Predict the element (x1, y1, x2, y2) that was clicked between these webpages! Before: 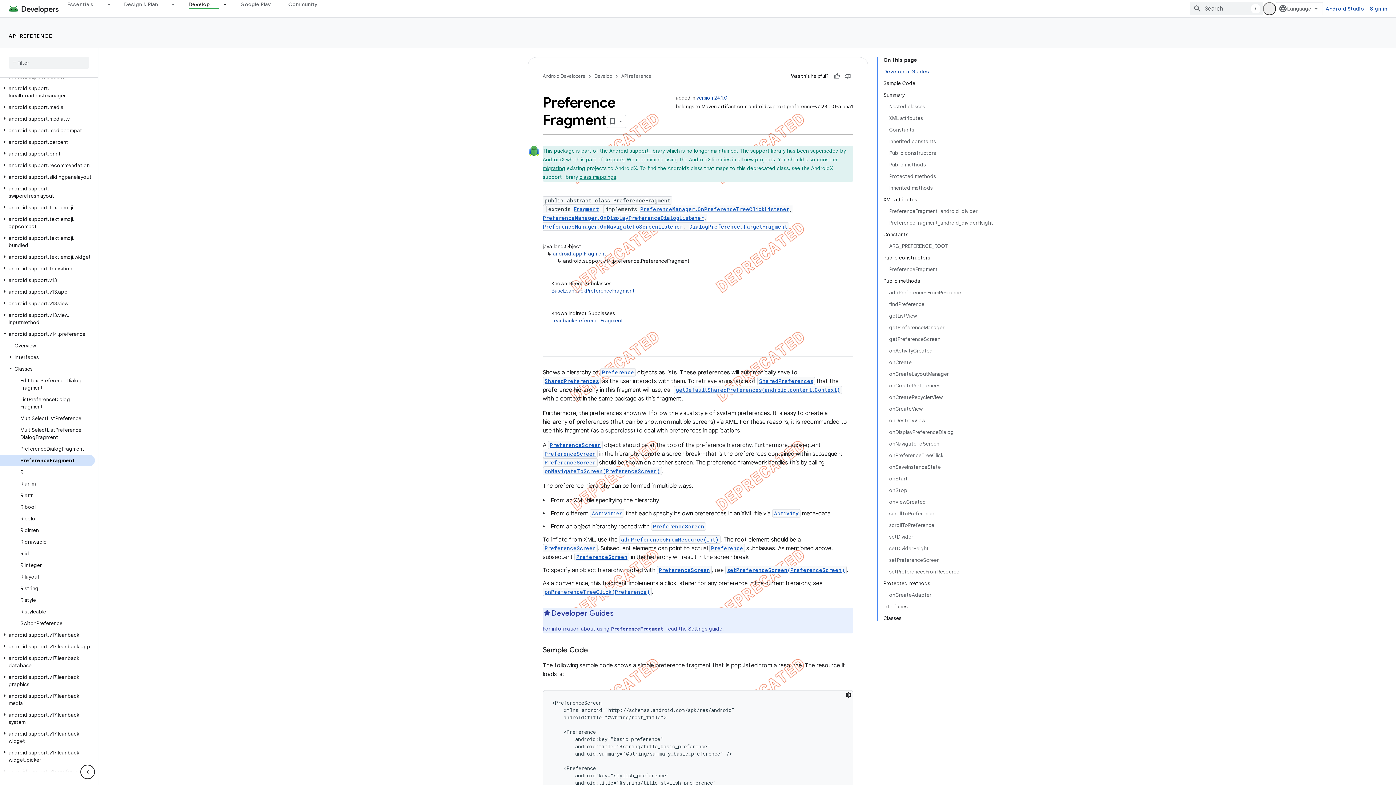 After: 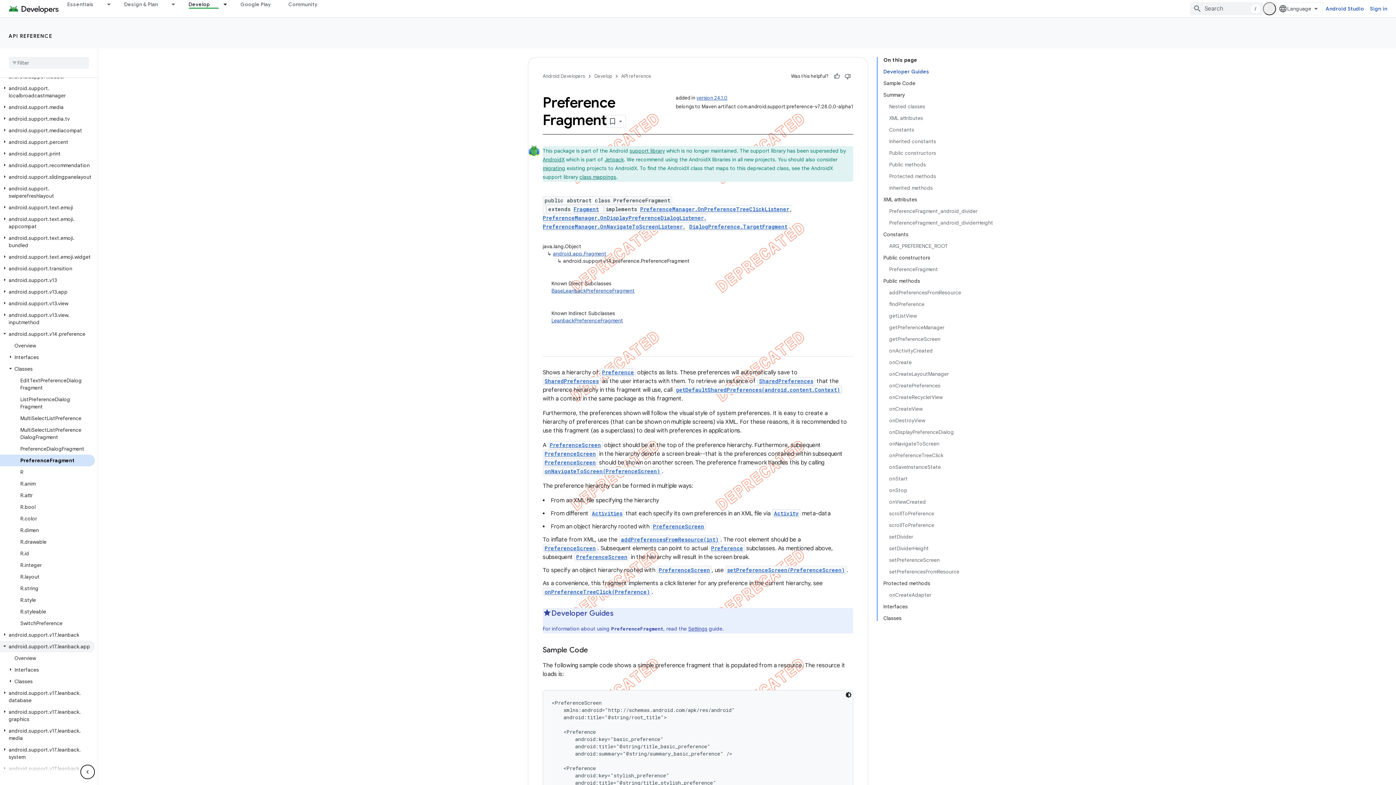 Action: label: android.support.v17.leanback.app bbox: (0, 597, 94, 609)